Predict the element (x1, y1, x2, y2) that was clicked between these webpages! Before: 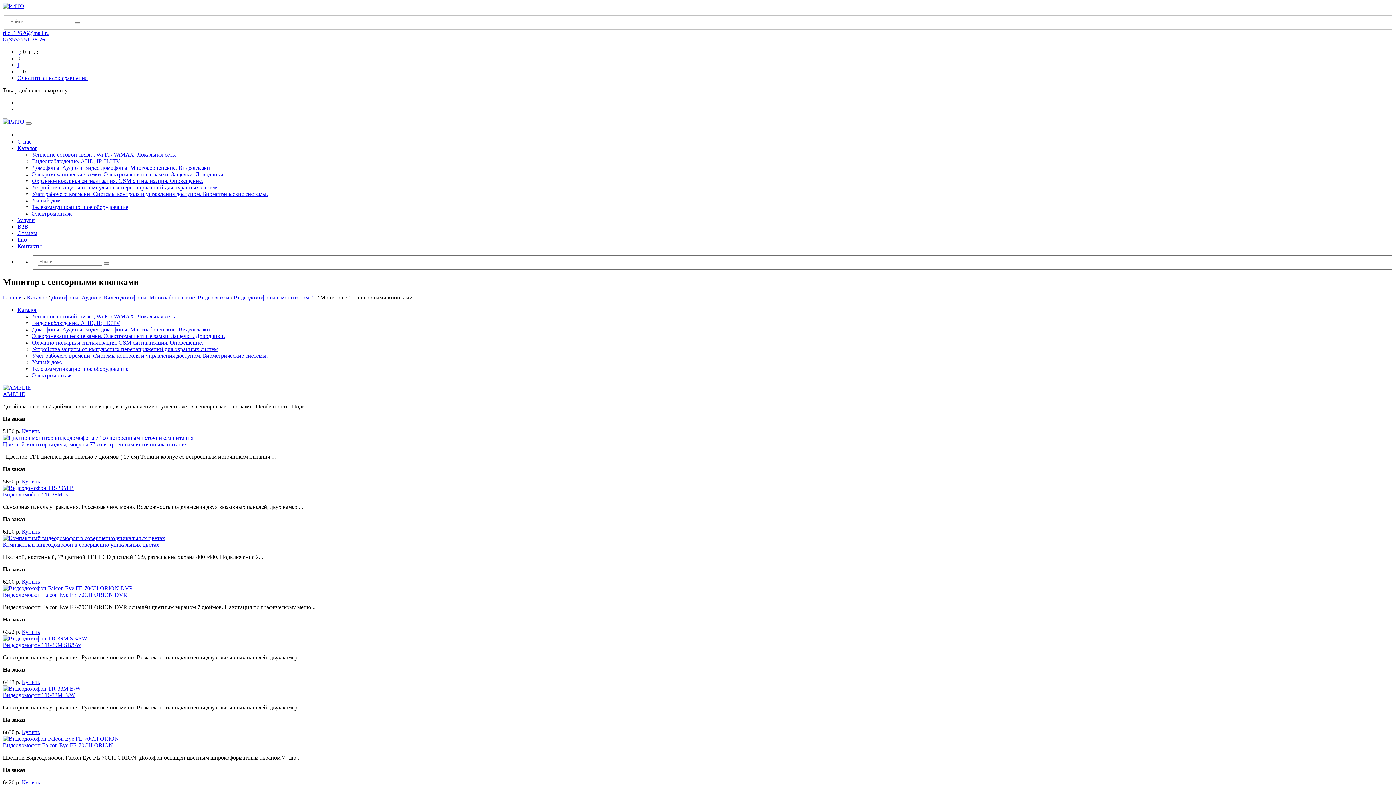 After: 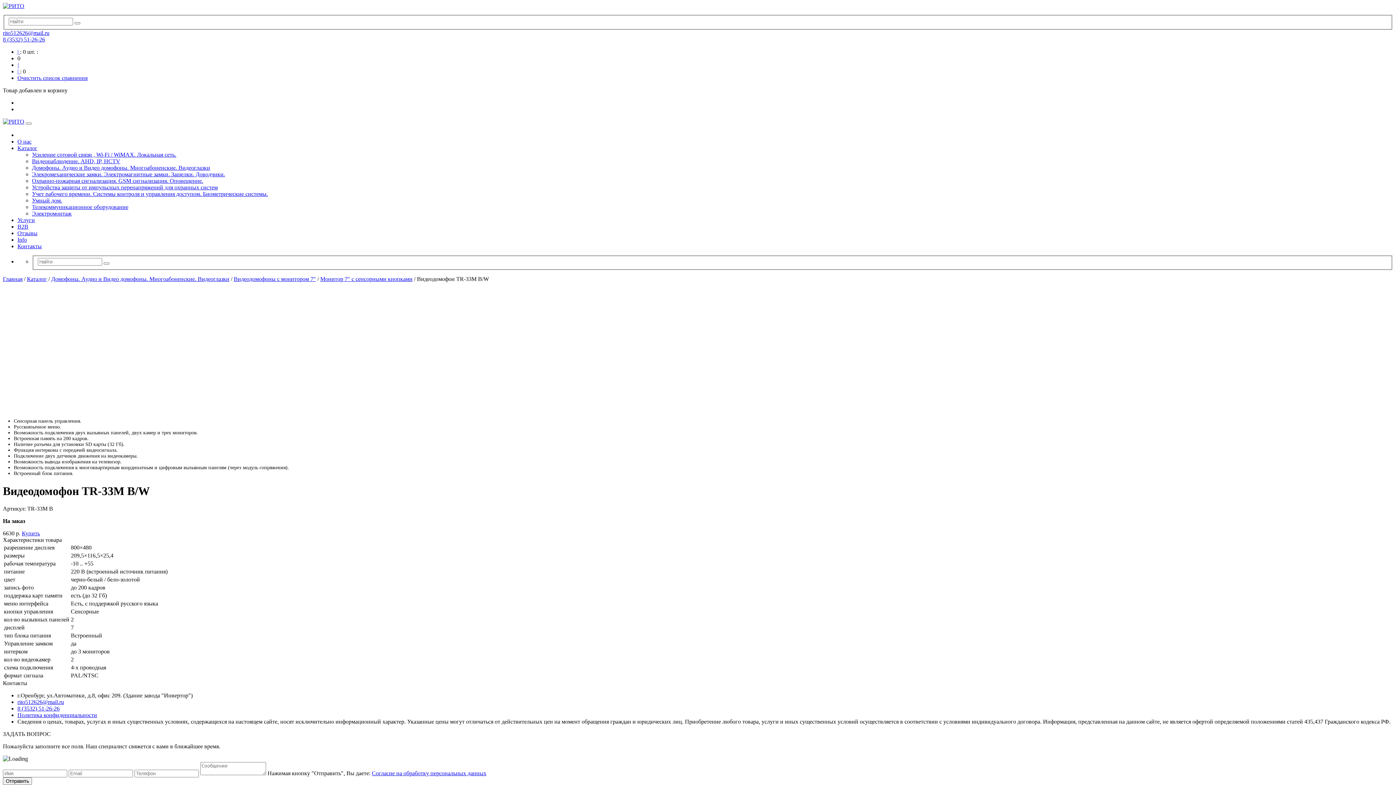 Action: bbox: (2, 692, 74, 698) label: Видеодомофон TR-33M B/W